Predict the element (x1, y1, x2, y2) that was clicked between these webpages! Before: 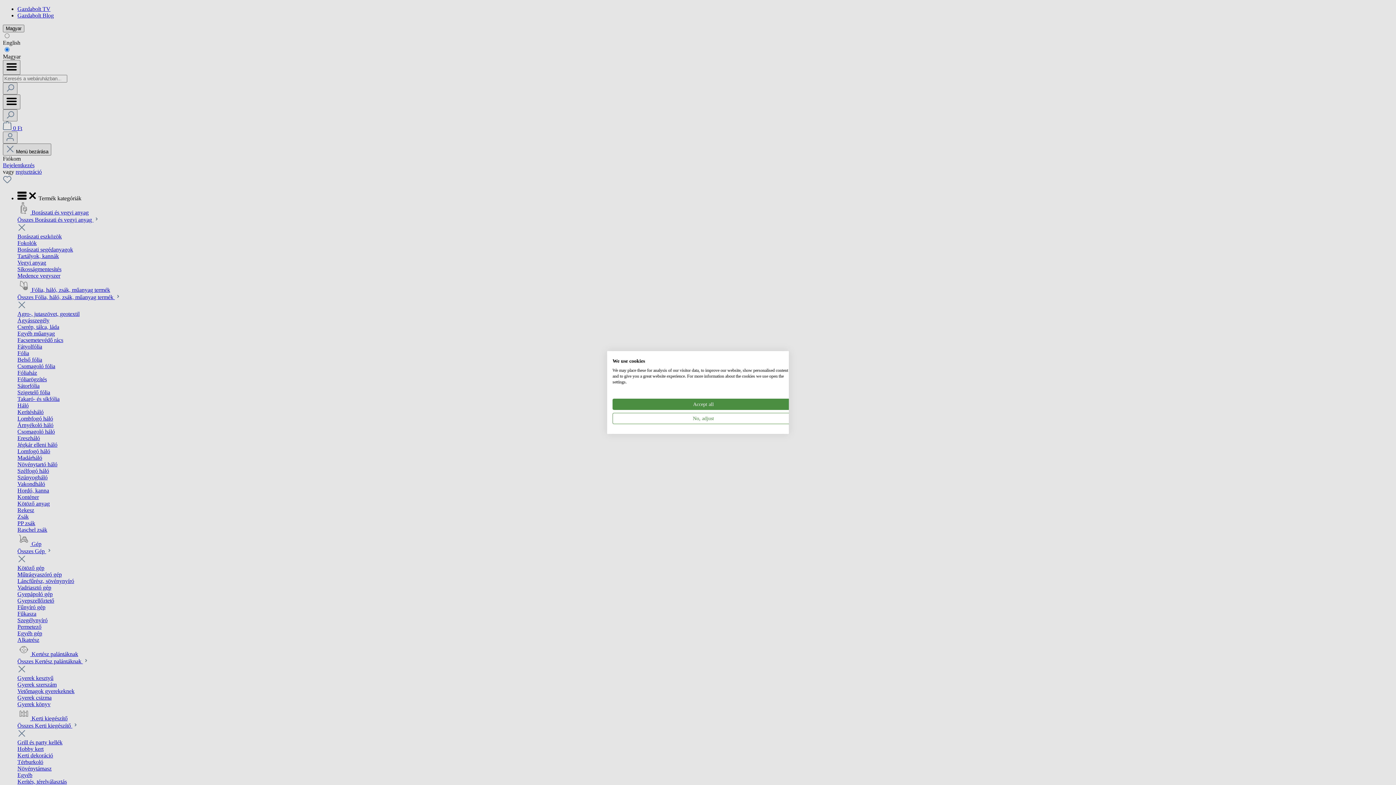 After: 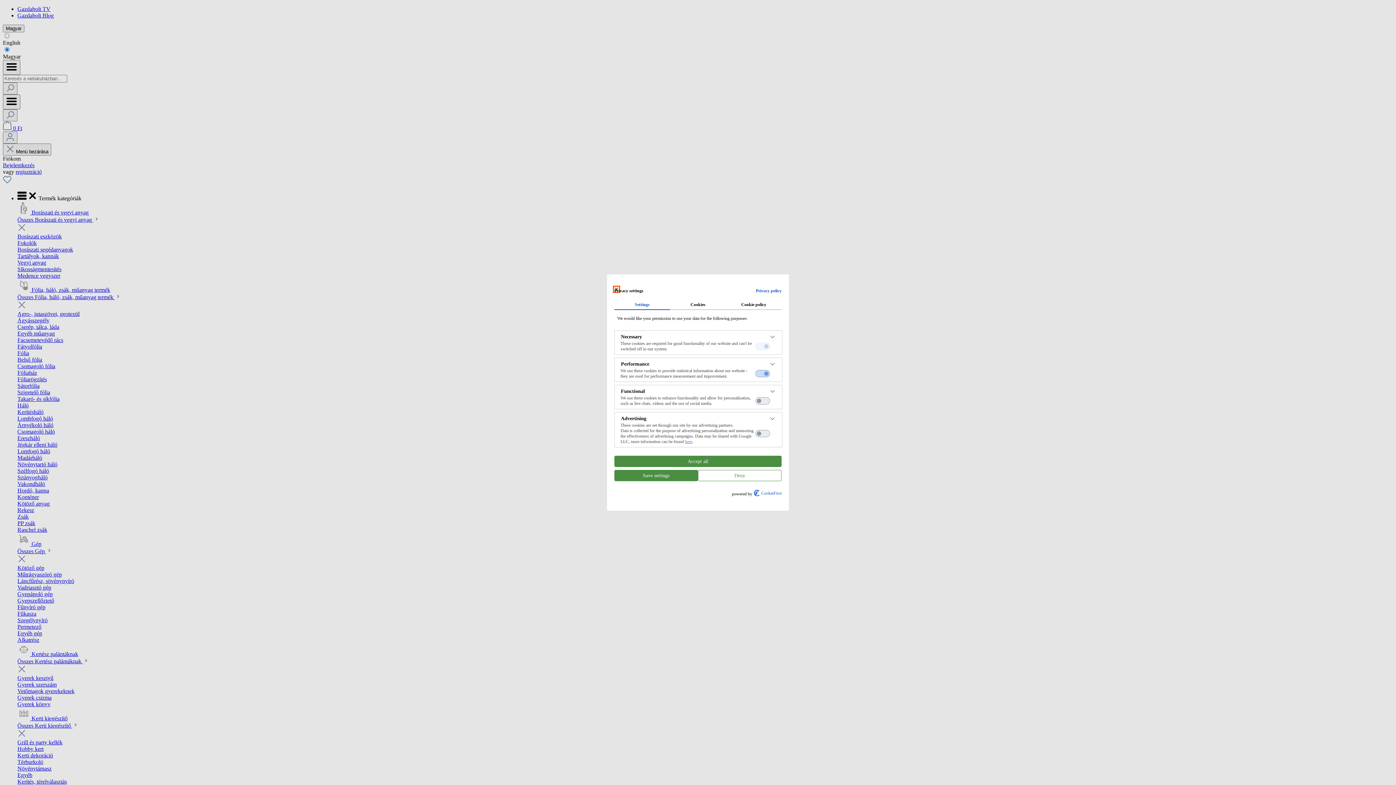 Action: label: Adjust cookie preferences bbox: (612, 413, 794, 424)